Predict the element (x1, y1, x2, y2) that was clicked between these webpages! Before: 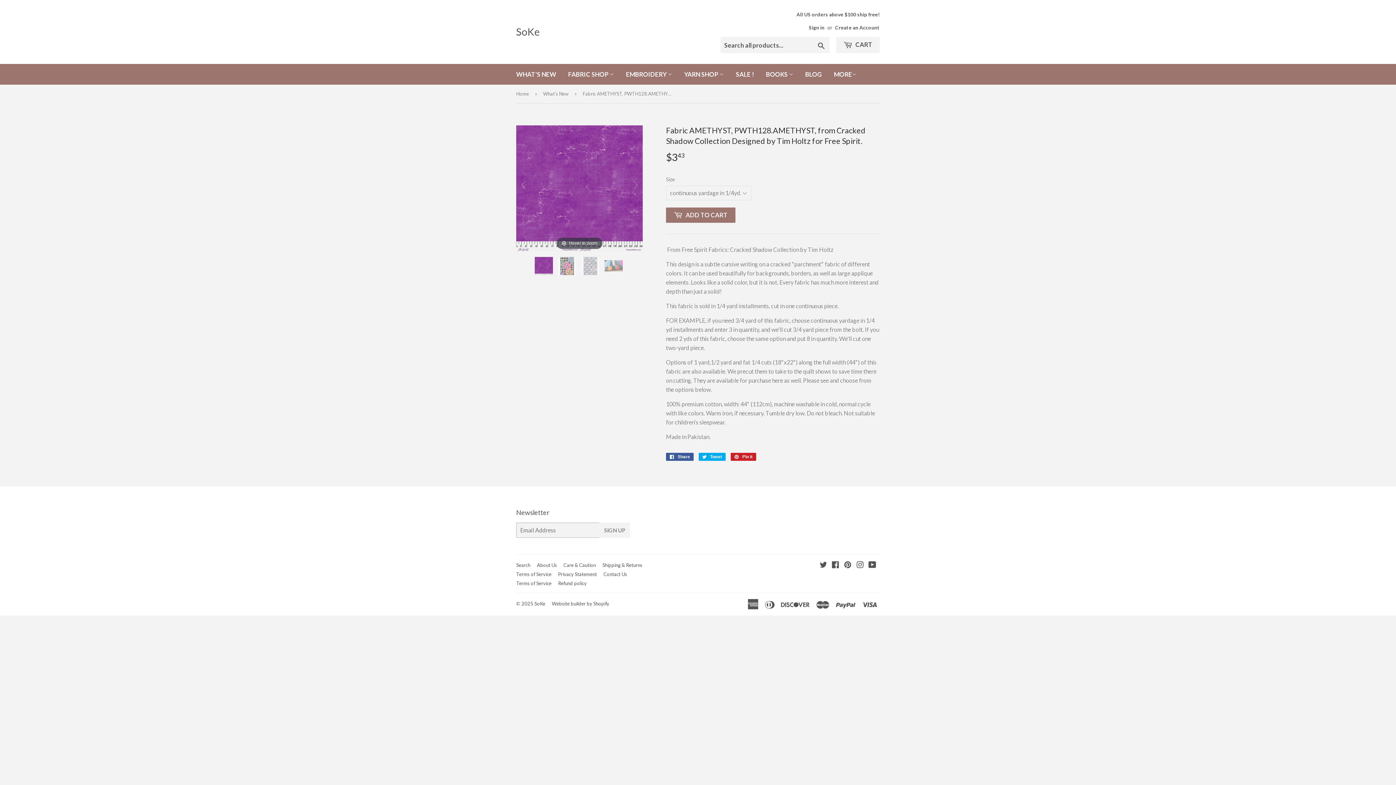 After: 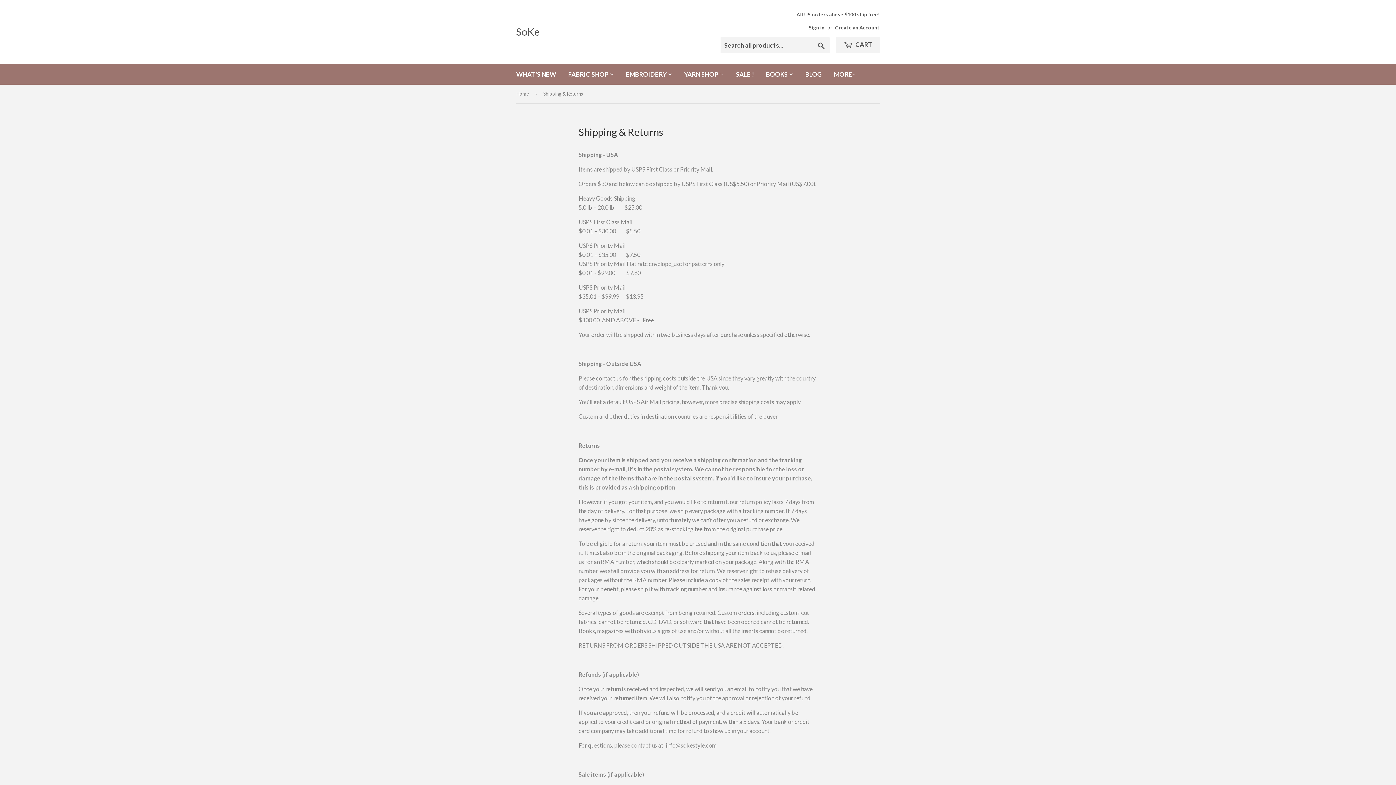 Action: label: Shipping & Returns bbox: (602, 562, 642, 568)